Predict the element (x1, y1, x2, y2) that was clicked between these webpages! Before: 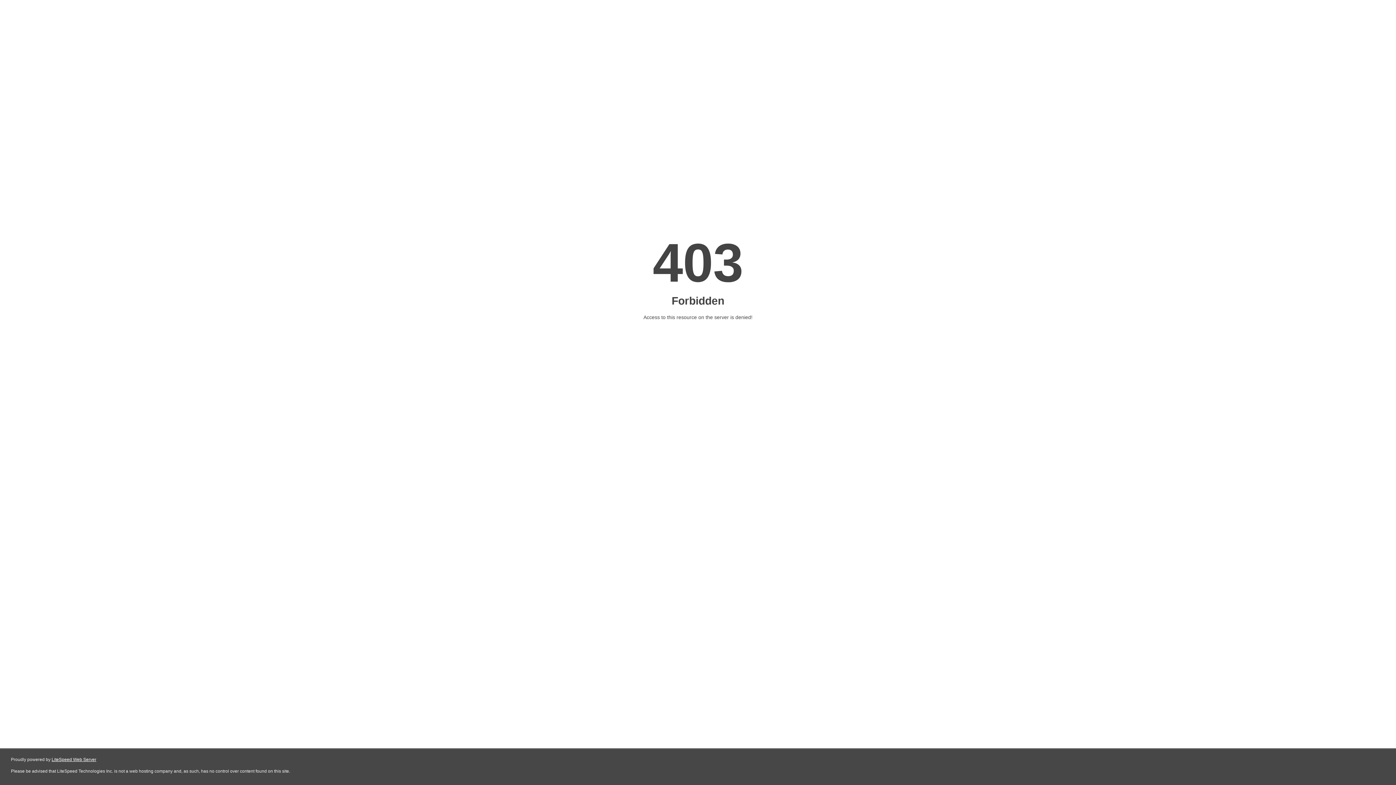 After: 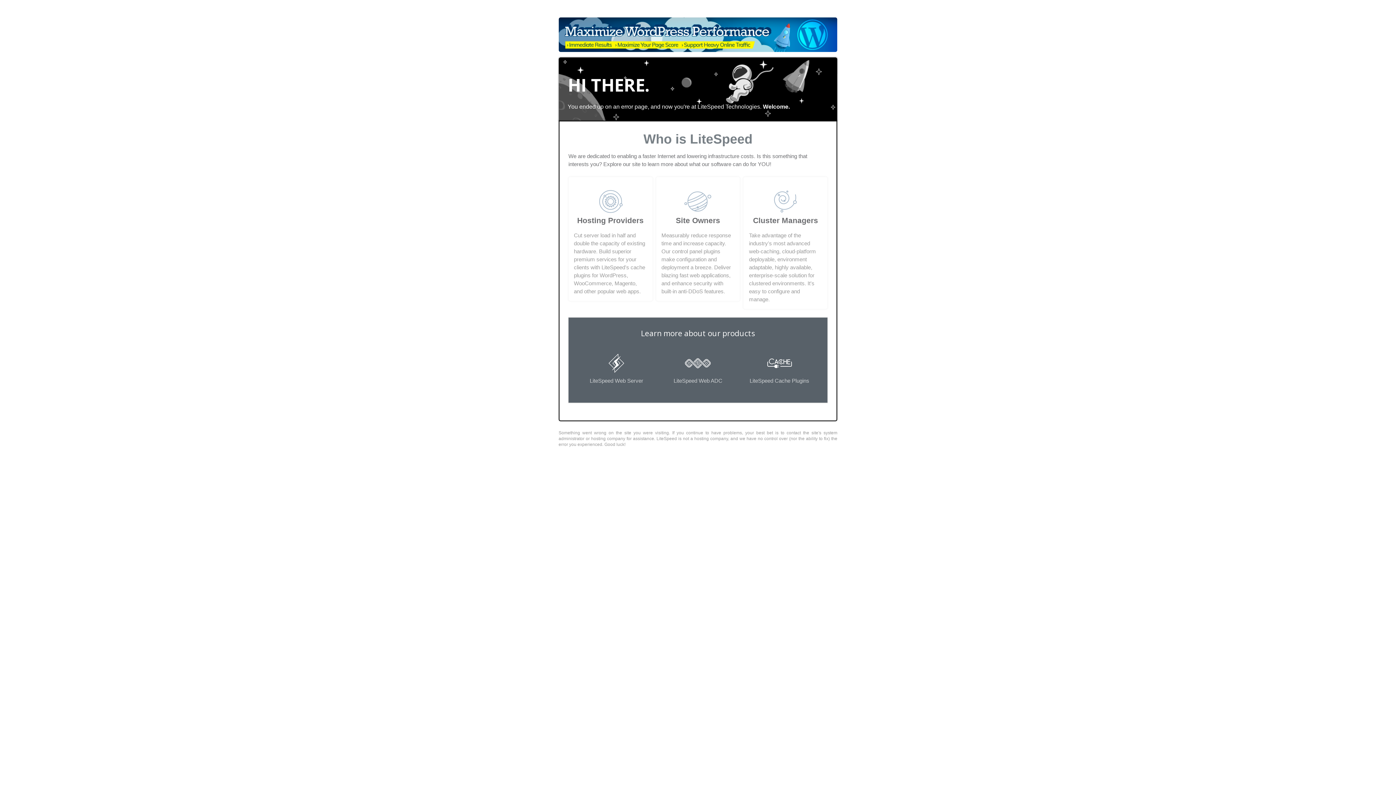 Action: bbox: (51, 757, 96, 762) label: LiteSpeed Web Server